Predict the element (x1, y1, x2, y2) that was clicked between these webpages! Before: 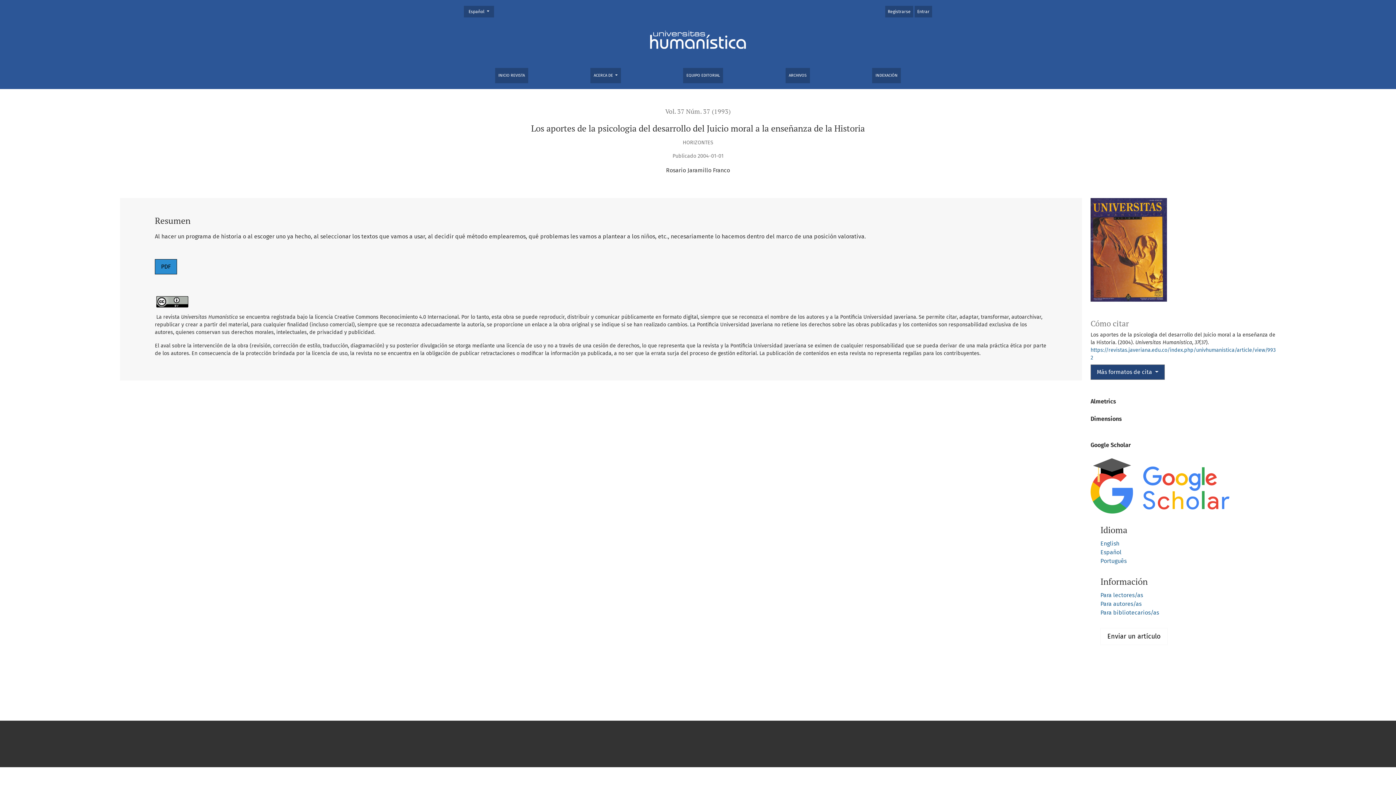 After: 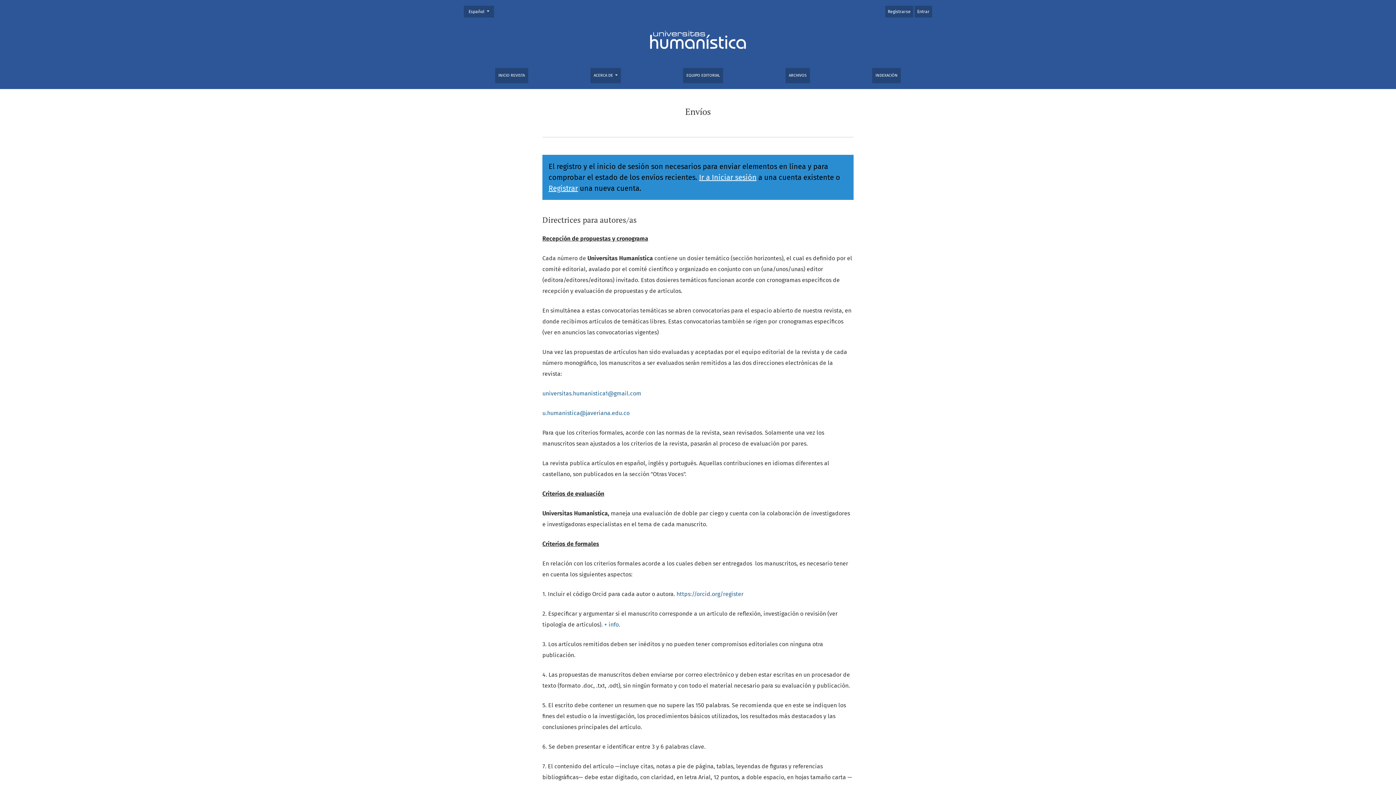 Action: bbox: (1100, 628, 1167, 645) label: Enviar un artículo